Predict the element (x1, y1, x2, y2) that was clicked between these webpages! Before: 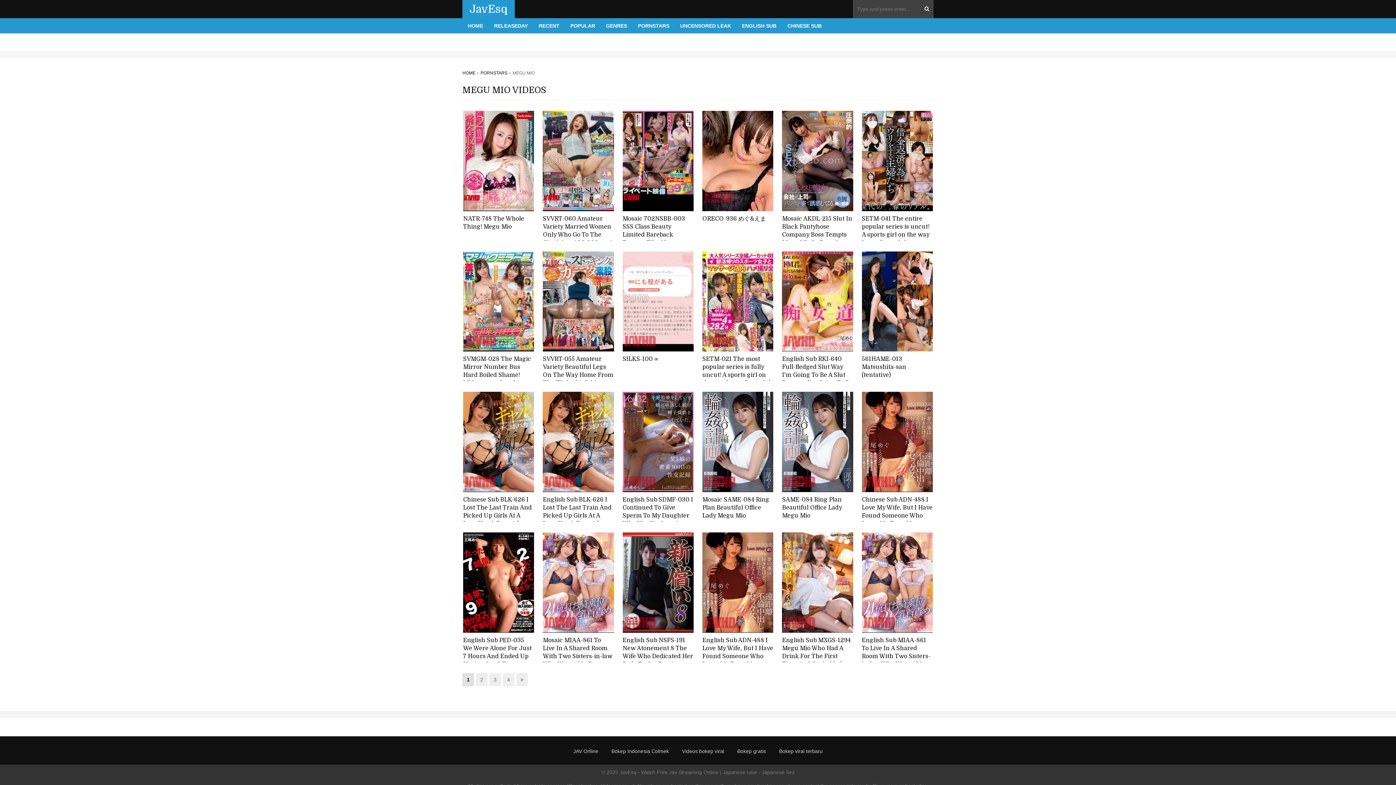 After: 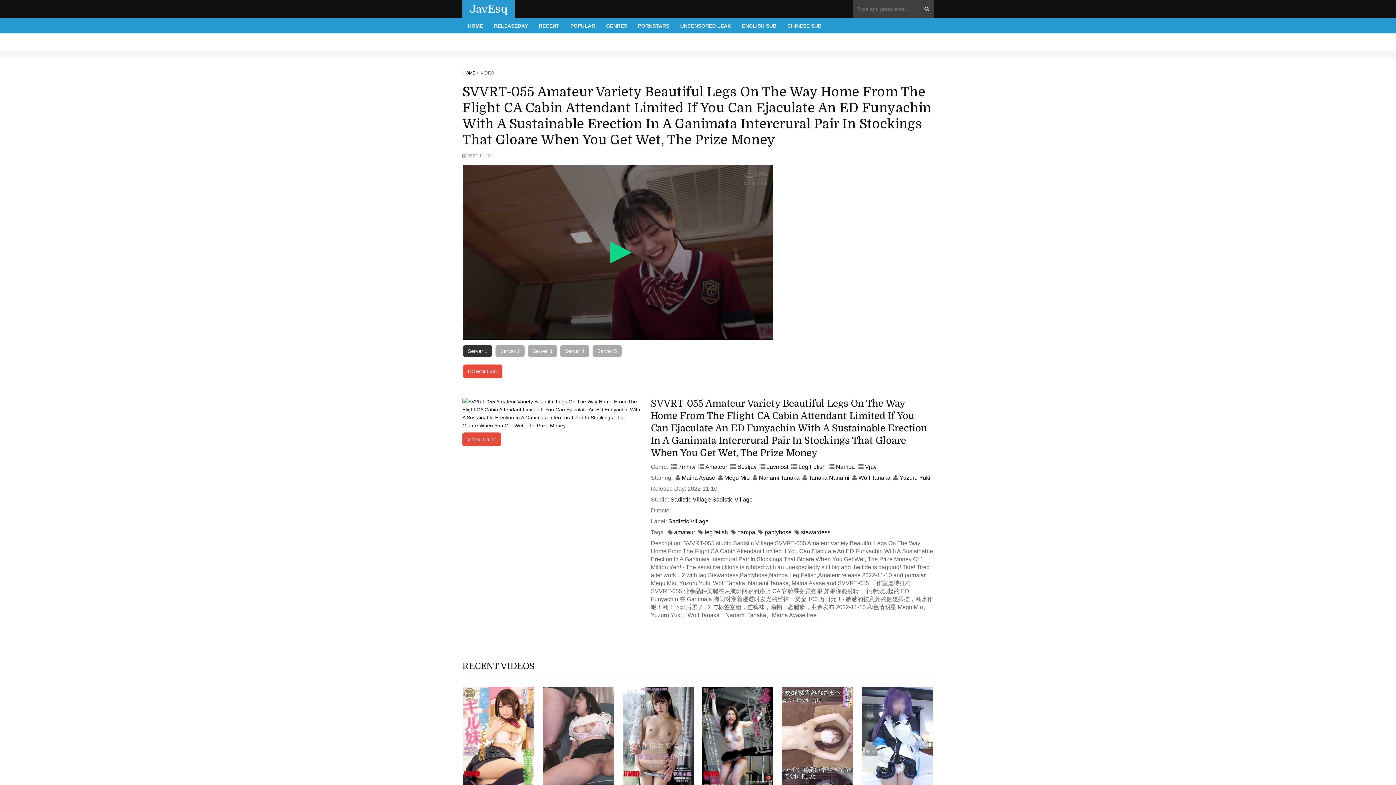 Action: bbox: (543, 251, 614, 351)